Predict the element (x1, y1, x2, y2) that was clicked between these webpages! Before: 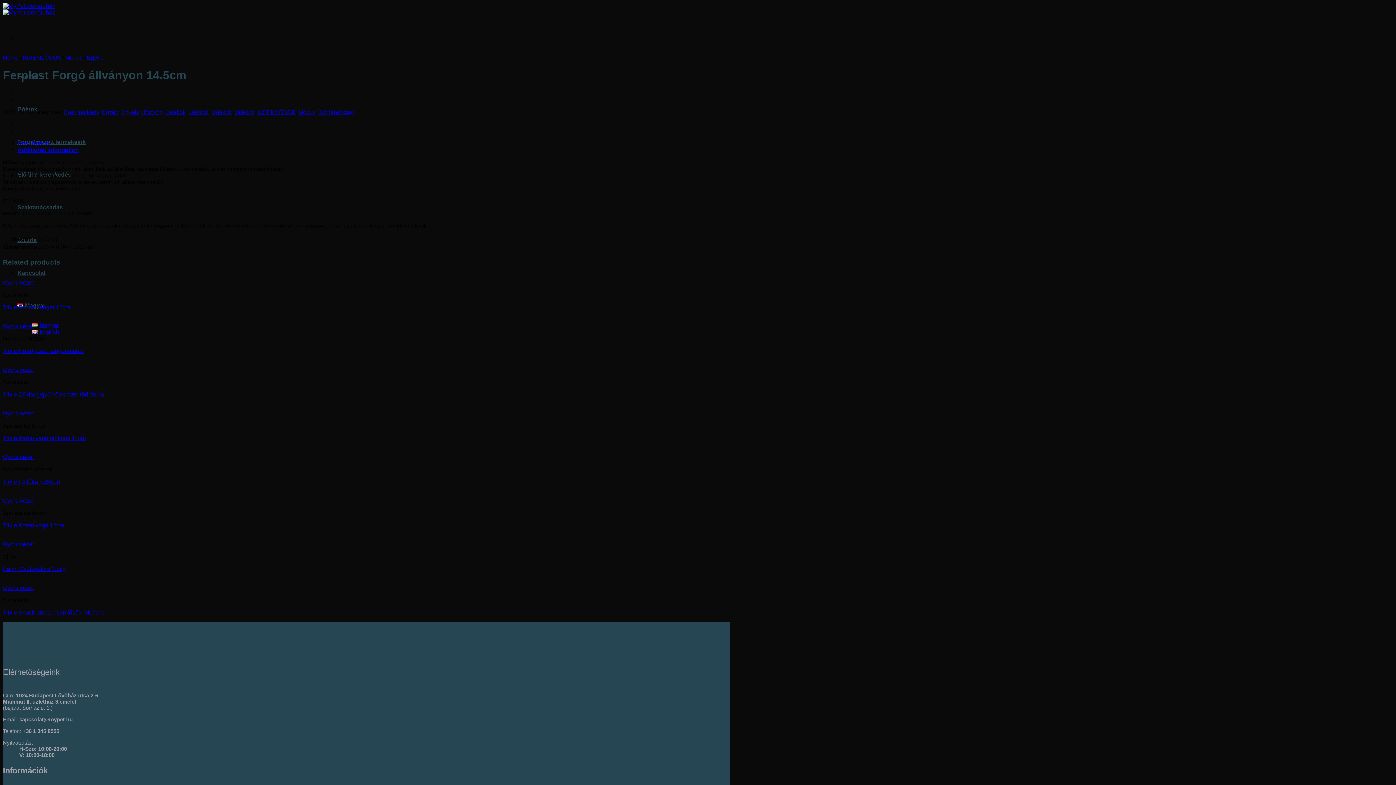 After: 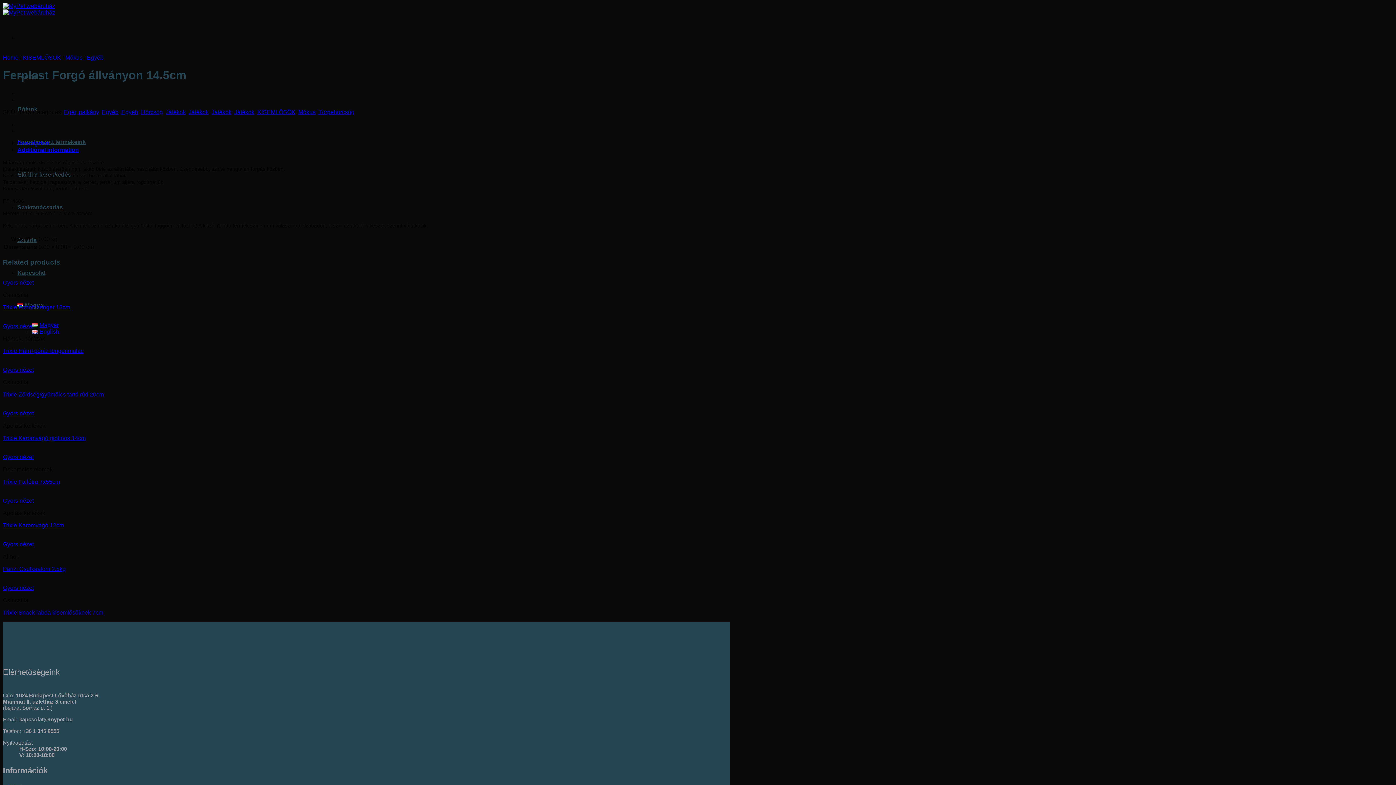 Action: bbox: (2, 454, 33, 460) label: Gyors nézet